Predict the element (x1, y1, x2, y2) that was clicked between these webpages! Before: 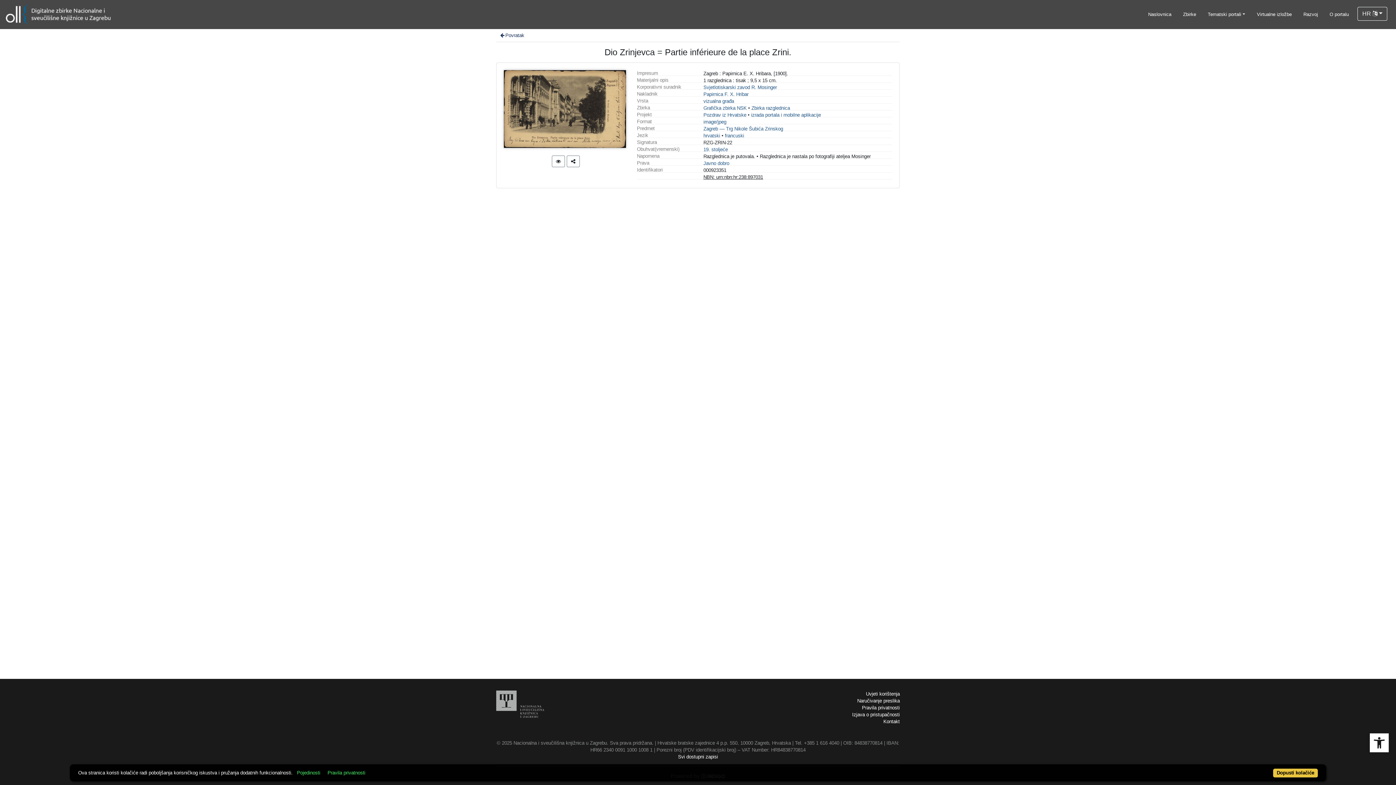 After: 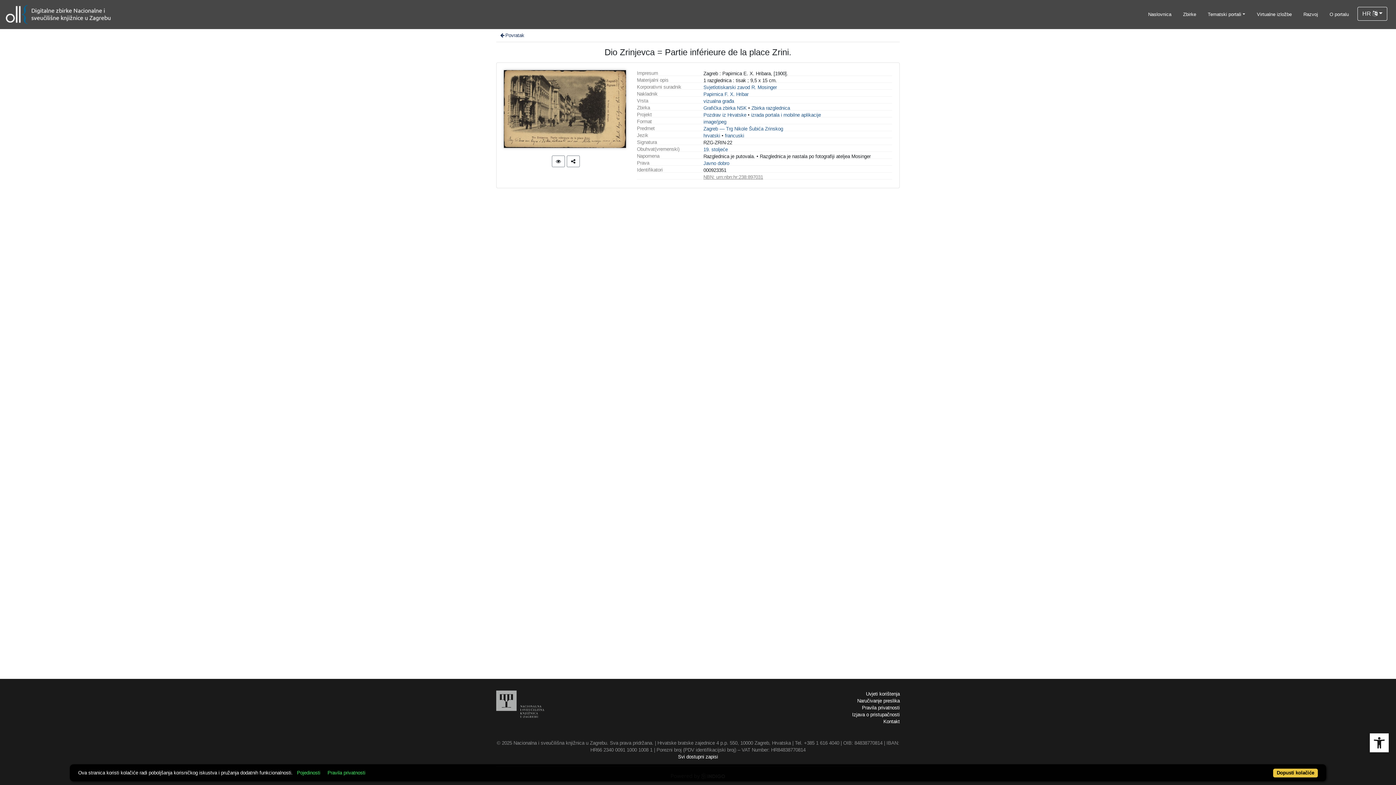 Action: label: NBN: urn:nbn:hr:238:897031 bbox: (703, 174, 763, 180)